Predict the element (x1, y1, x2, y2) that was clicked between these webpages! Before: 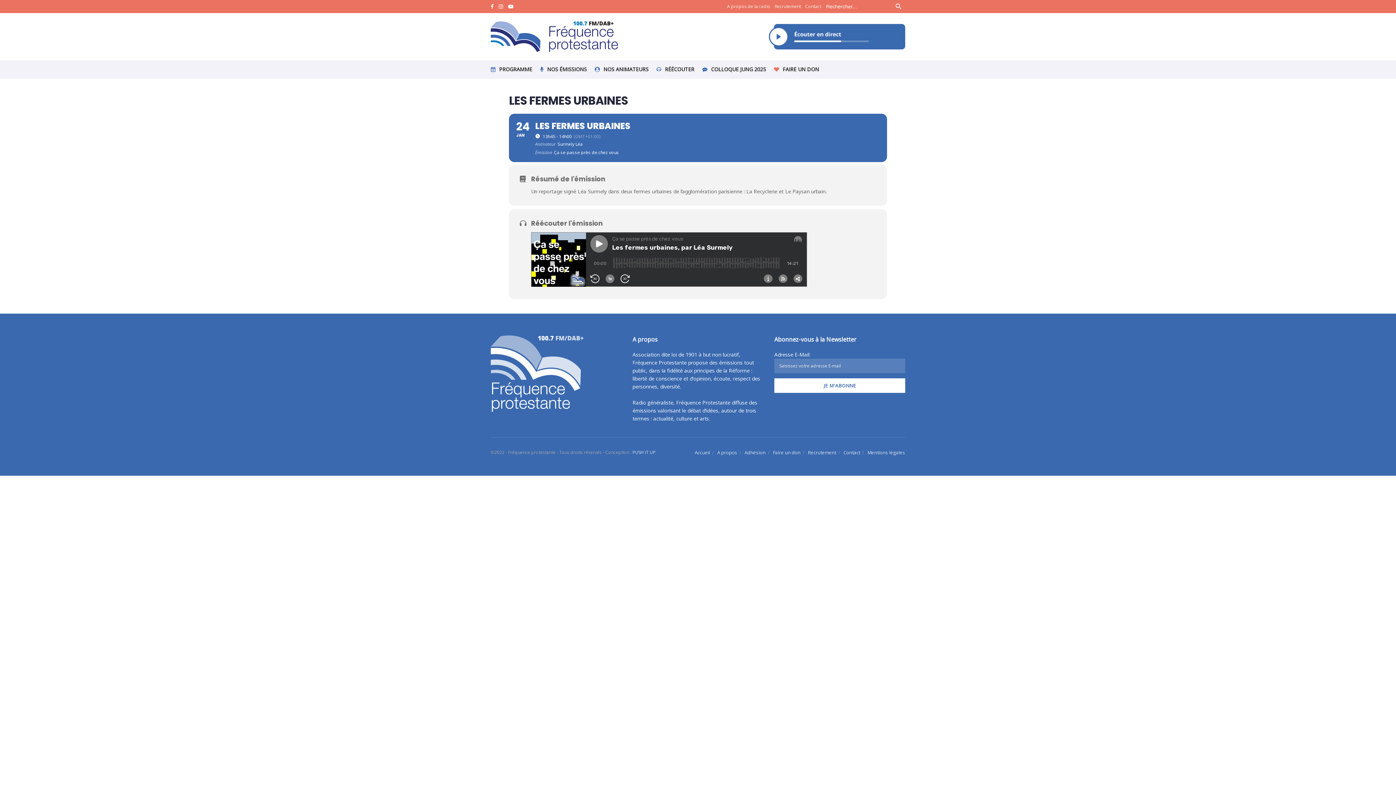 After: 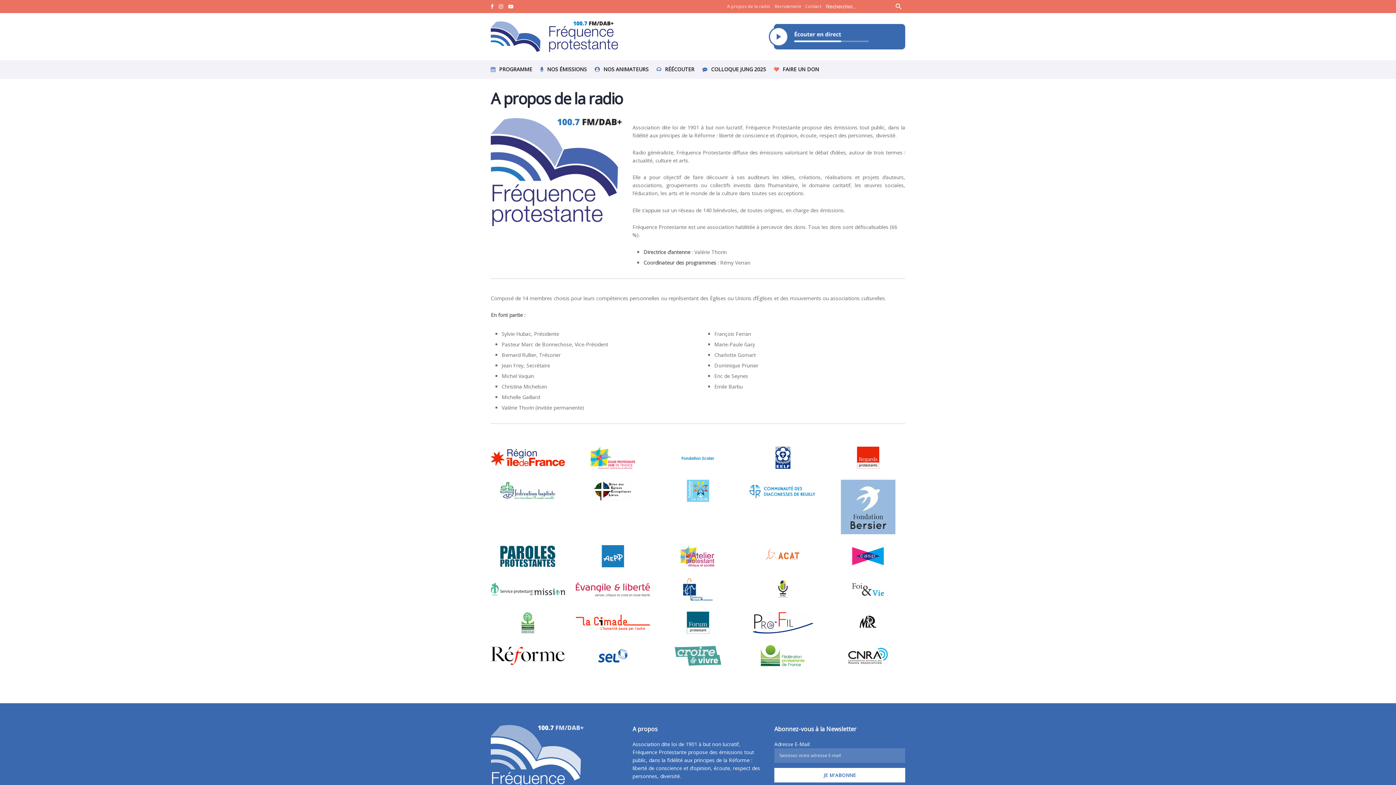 Action: bbox: (727, 0, 770, 13) label: A propos de la radio